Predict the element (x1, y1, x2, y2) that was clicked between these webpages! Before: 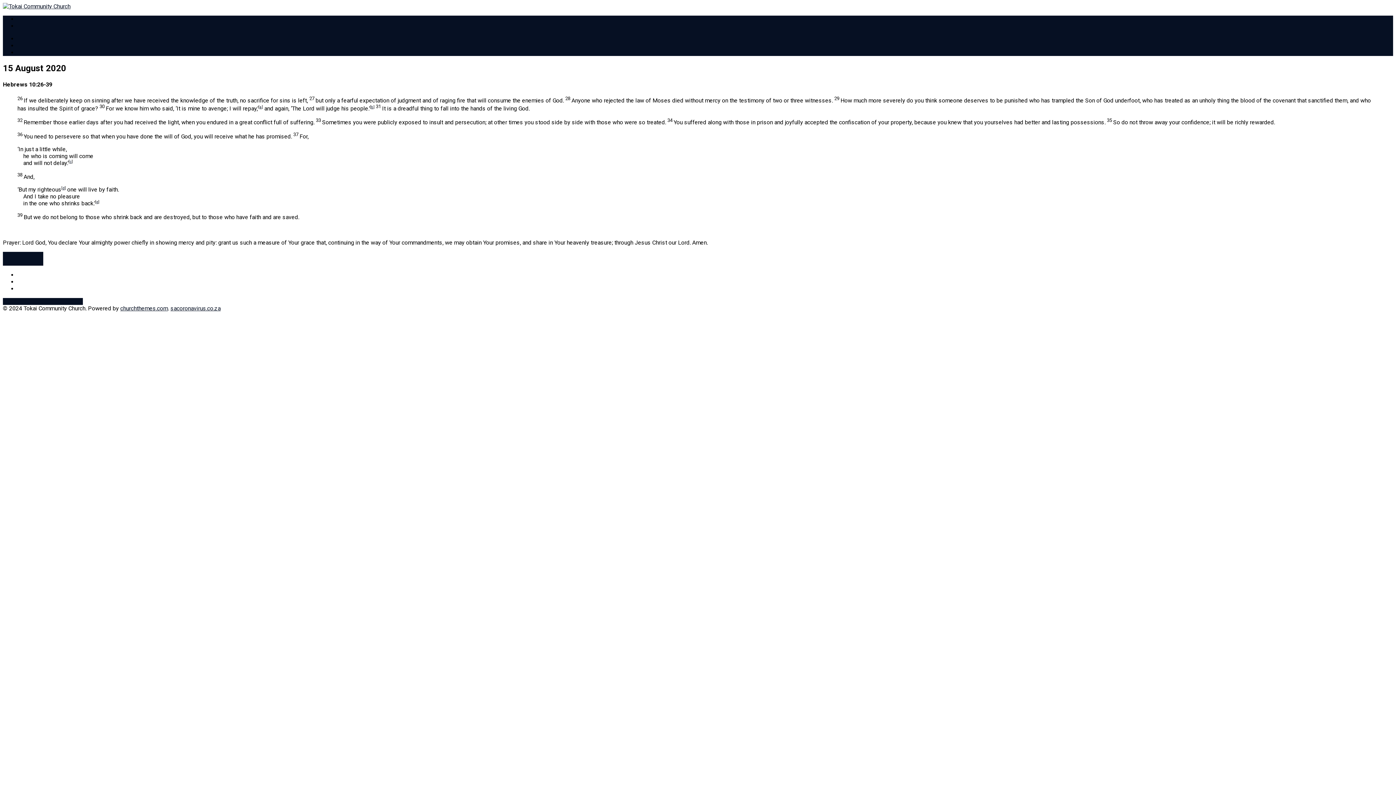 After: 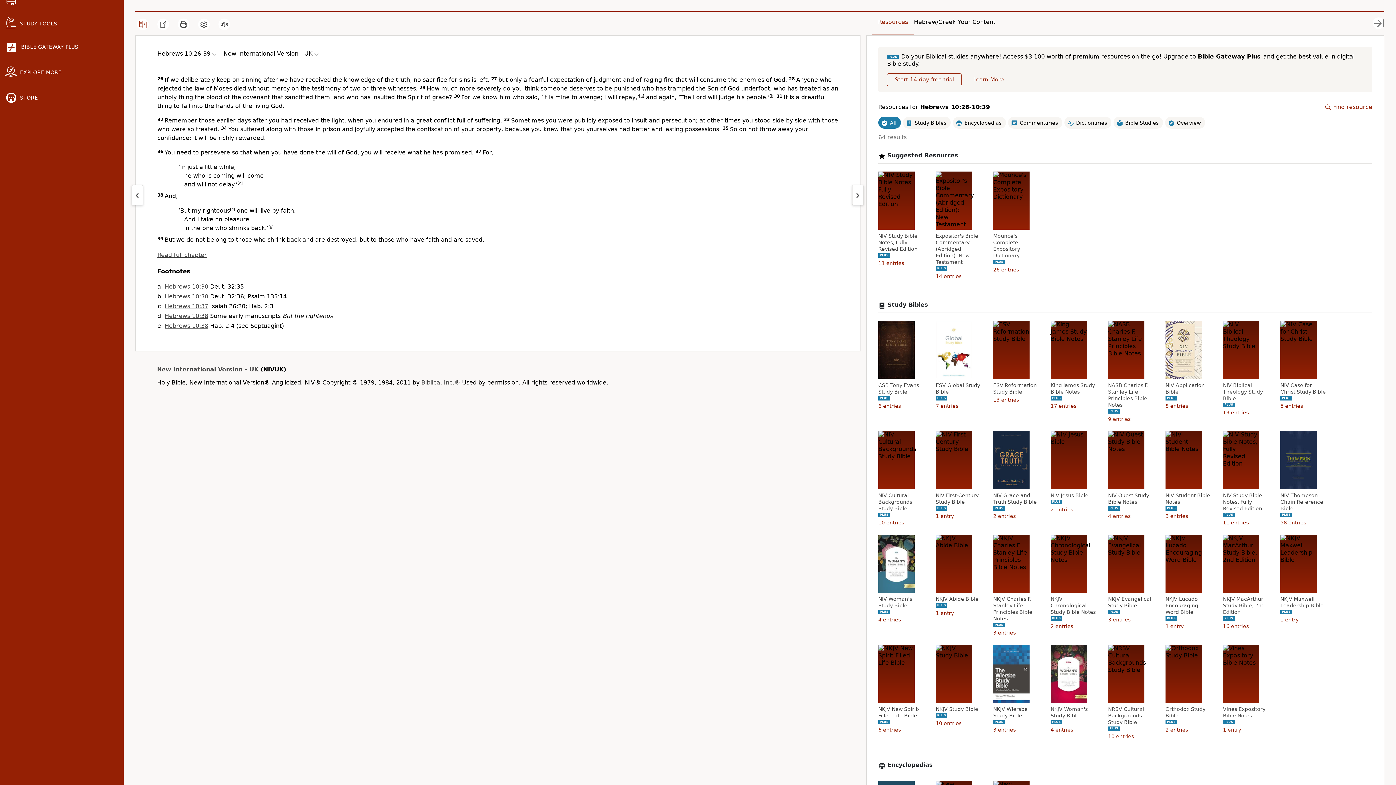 Action: label: e bbox: (96, 200, 98, 204)